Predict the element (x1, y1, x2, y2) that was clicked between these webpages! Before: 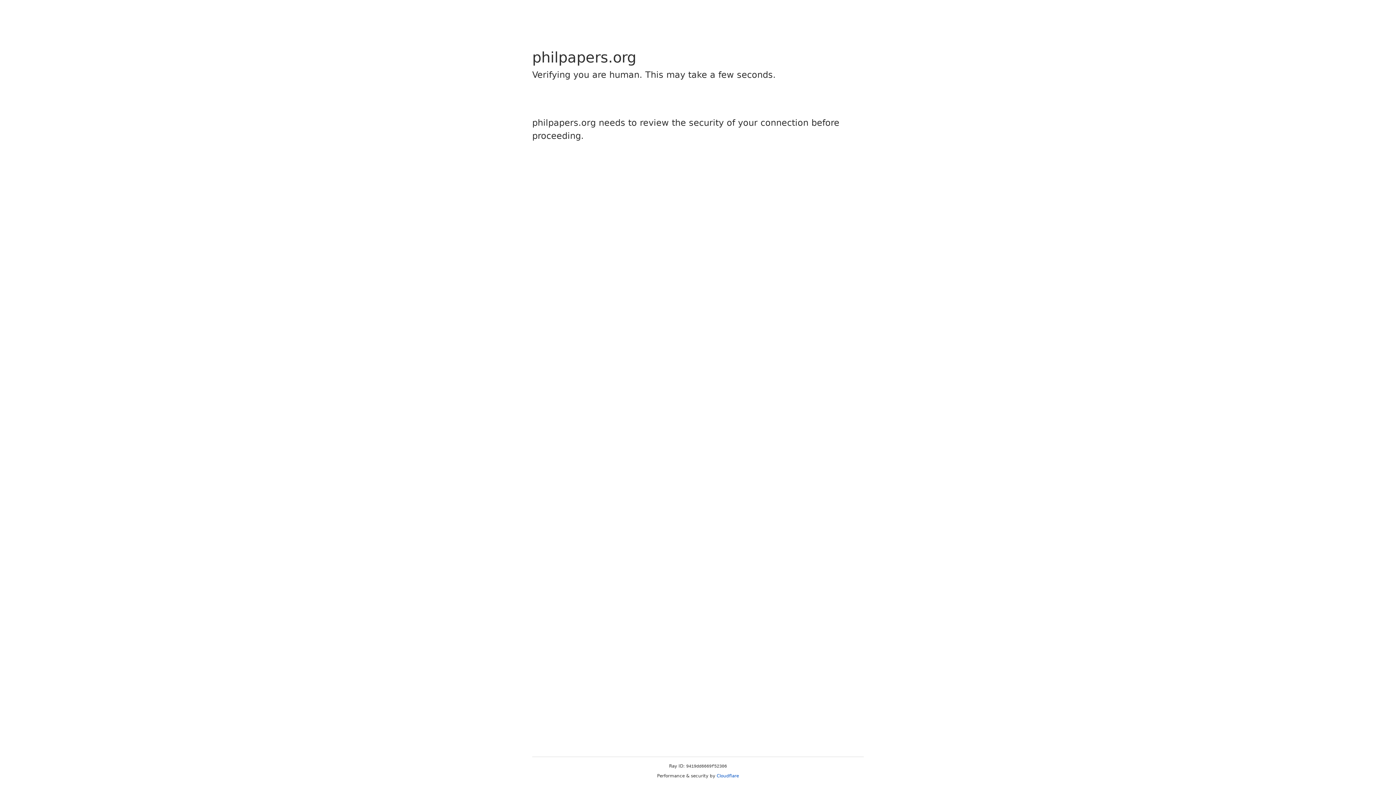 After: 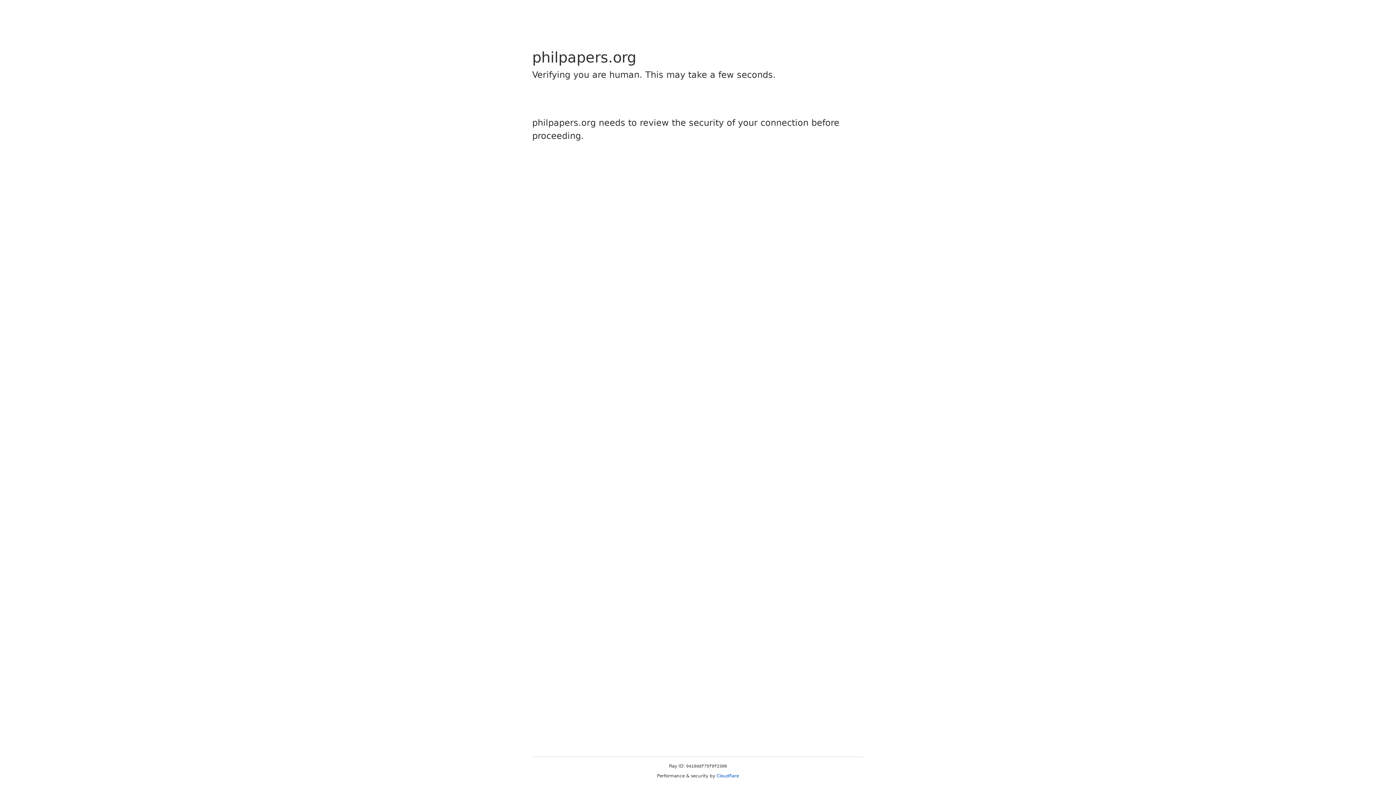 Action: bbox: (716, 773, 739, 778) label: Cloudflare